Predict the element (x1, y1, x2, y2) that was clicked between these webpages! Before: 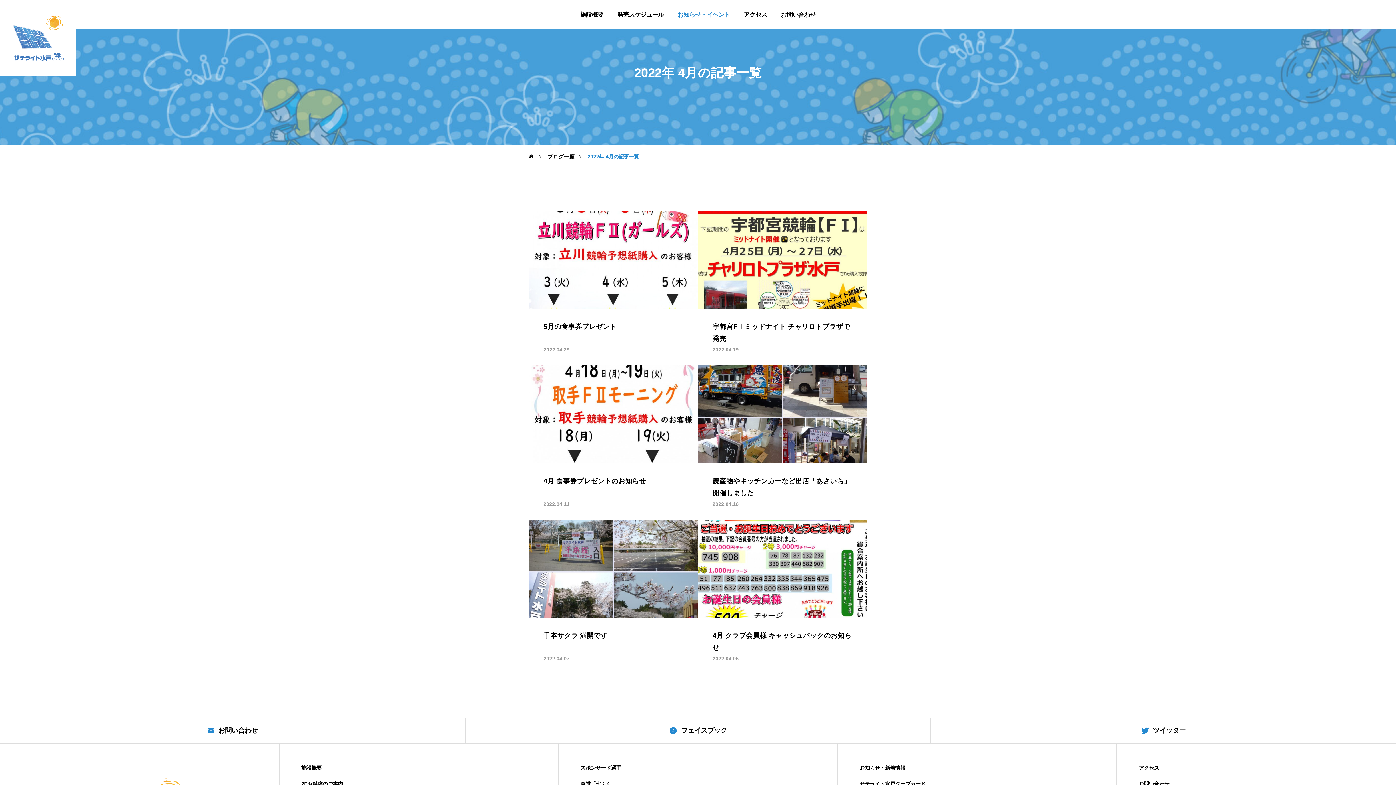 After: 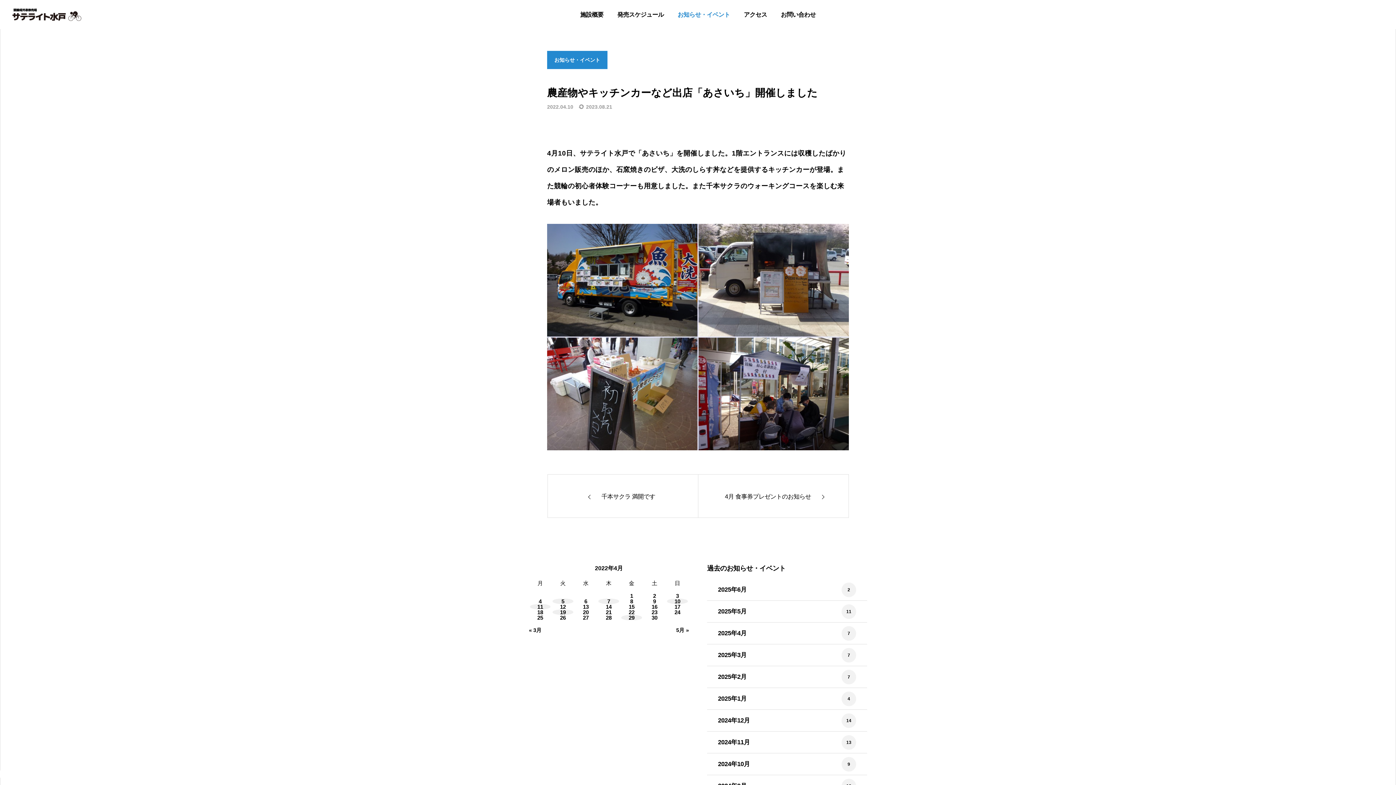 Action: bbox: (698, 365, 867, 463)